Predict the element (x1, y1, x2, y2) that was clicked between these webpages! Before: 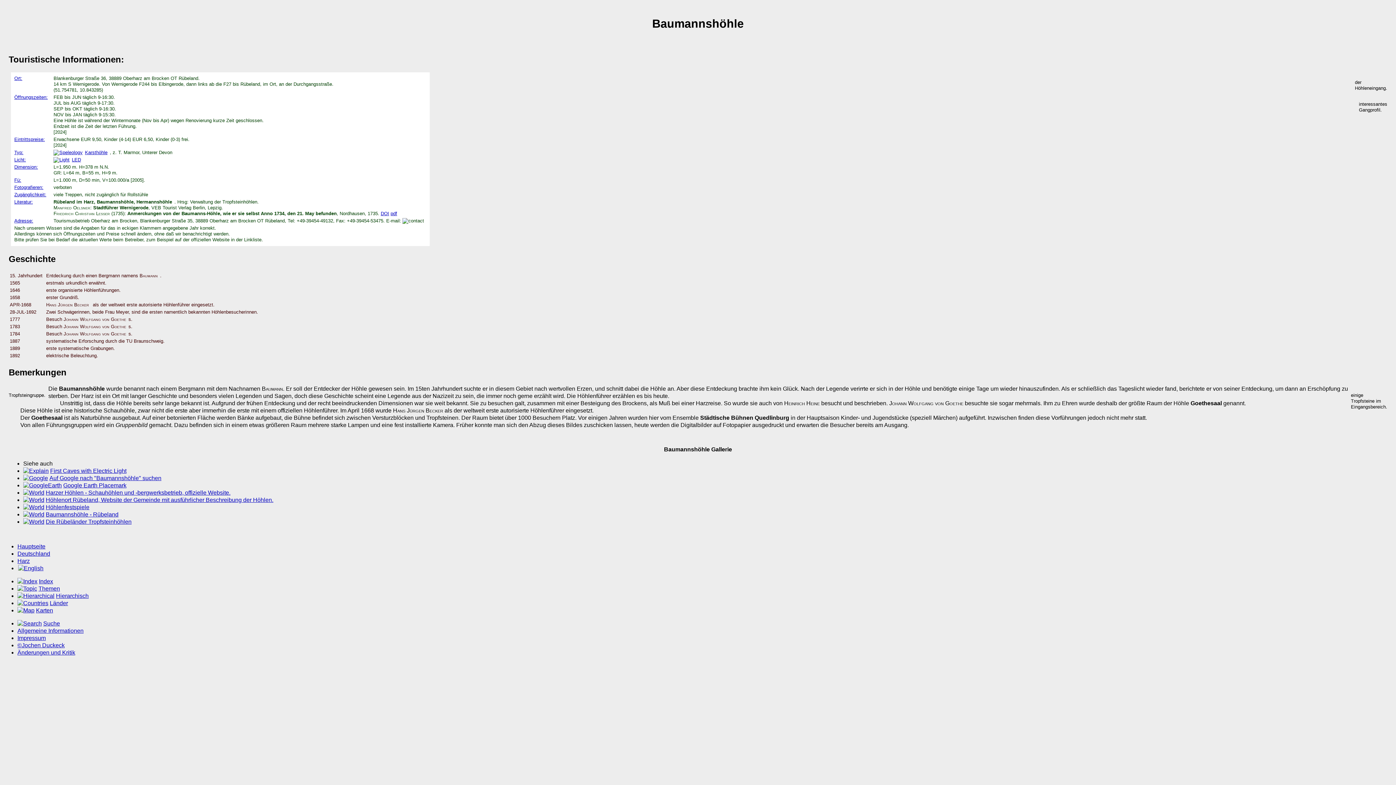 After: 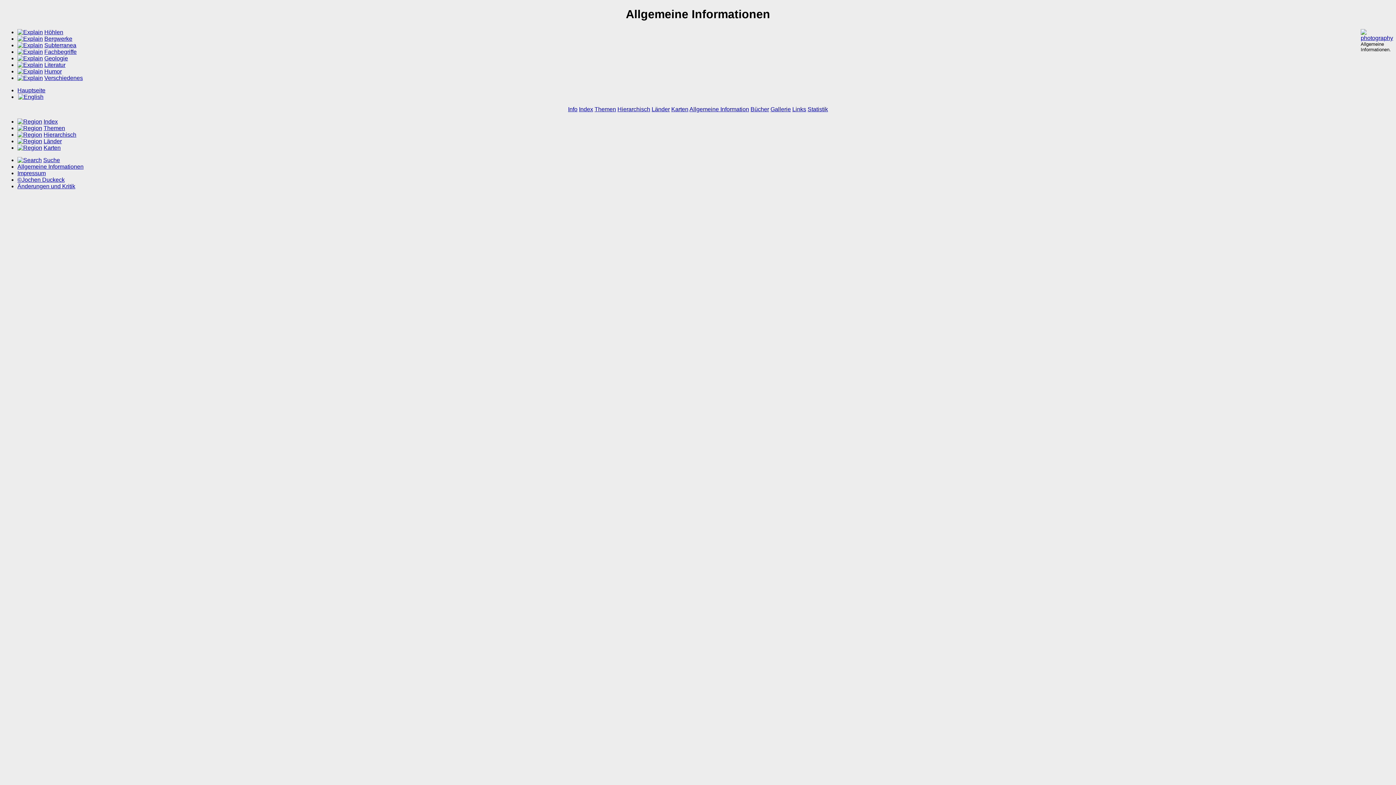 Action: bbox: (17, 628, 83, 634) label: Allgemeine Informationen